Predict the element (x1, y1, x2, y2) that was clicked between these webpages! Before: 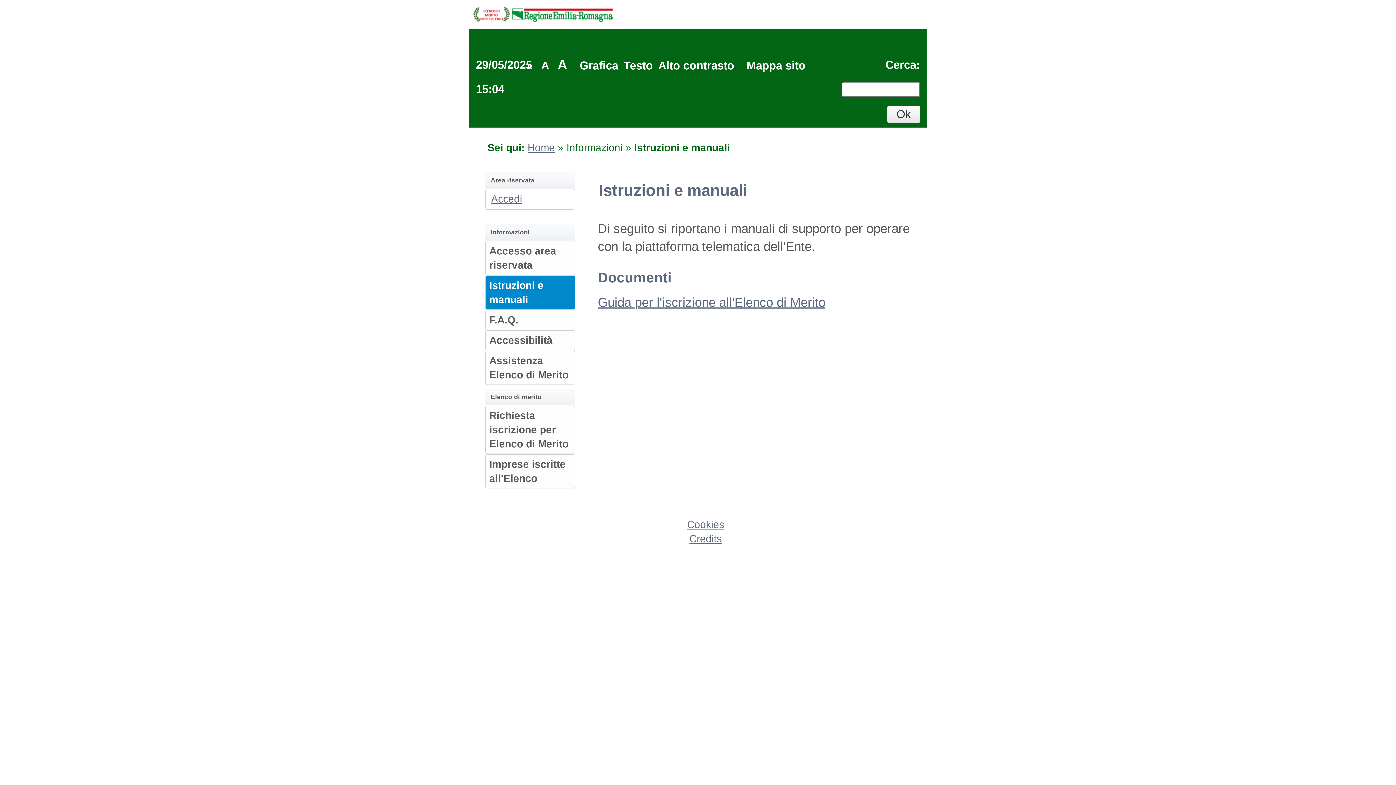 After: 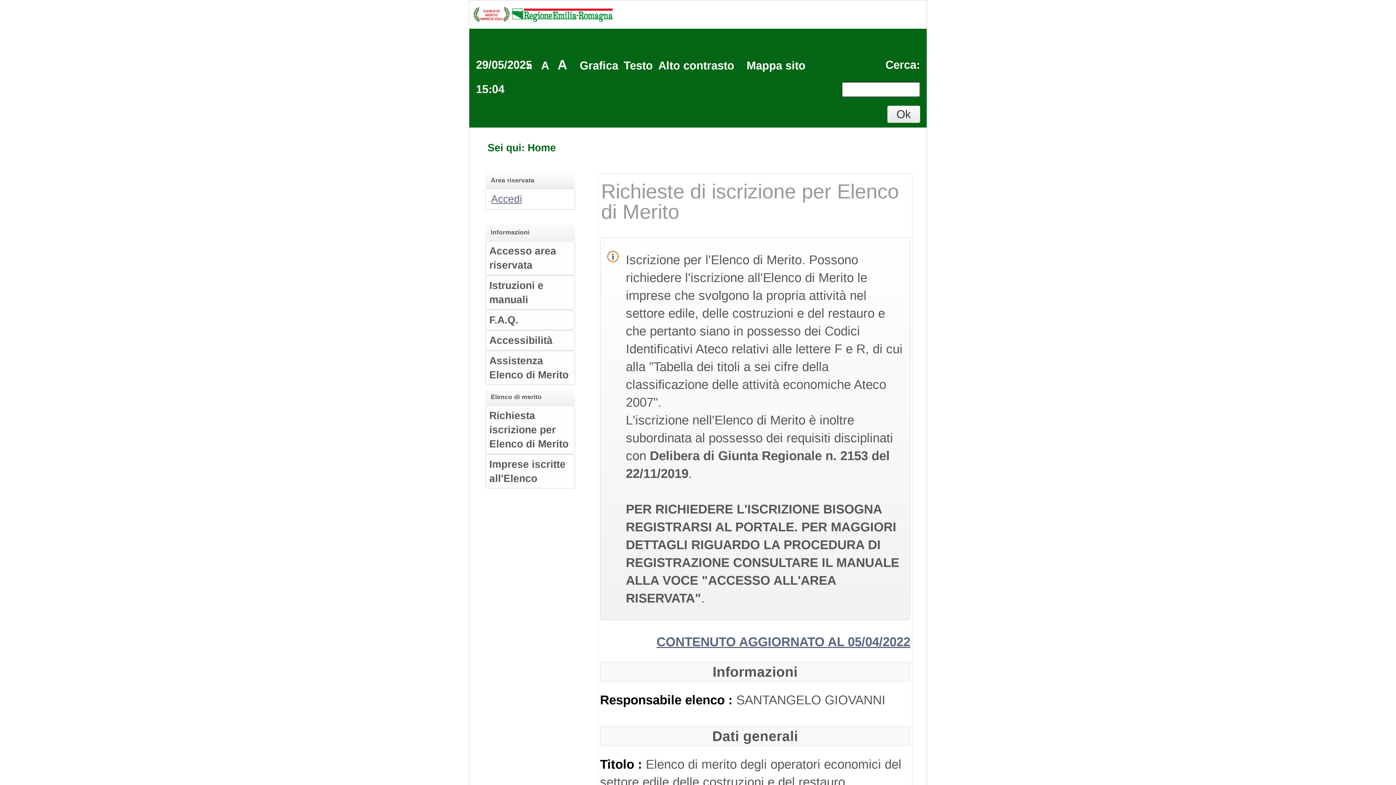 Action: label: Home bbox: (527, 142, 555, 153)